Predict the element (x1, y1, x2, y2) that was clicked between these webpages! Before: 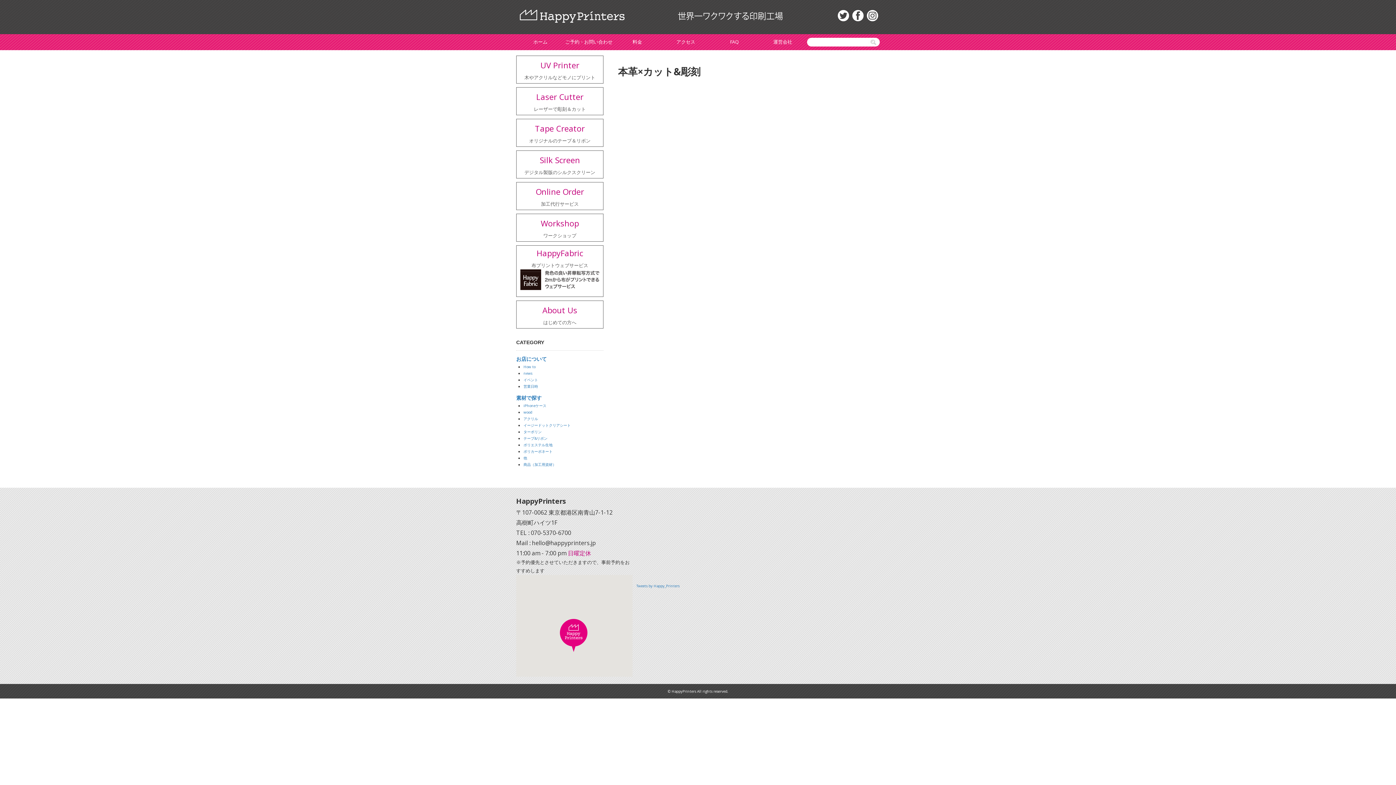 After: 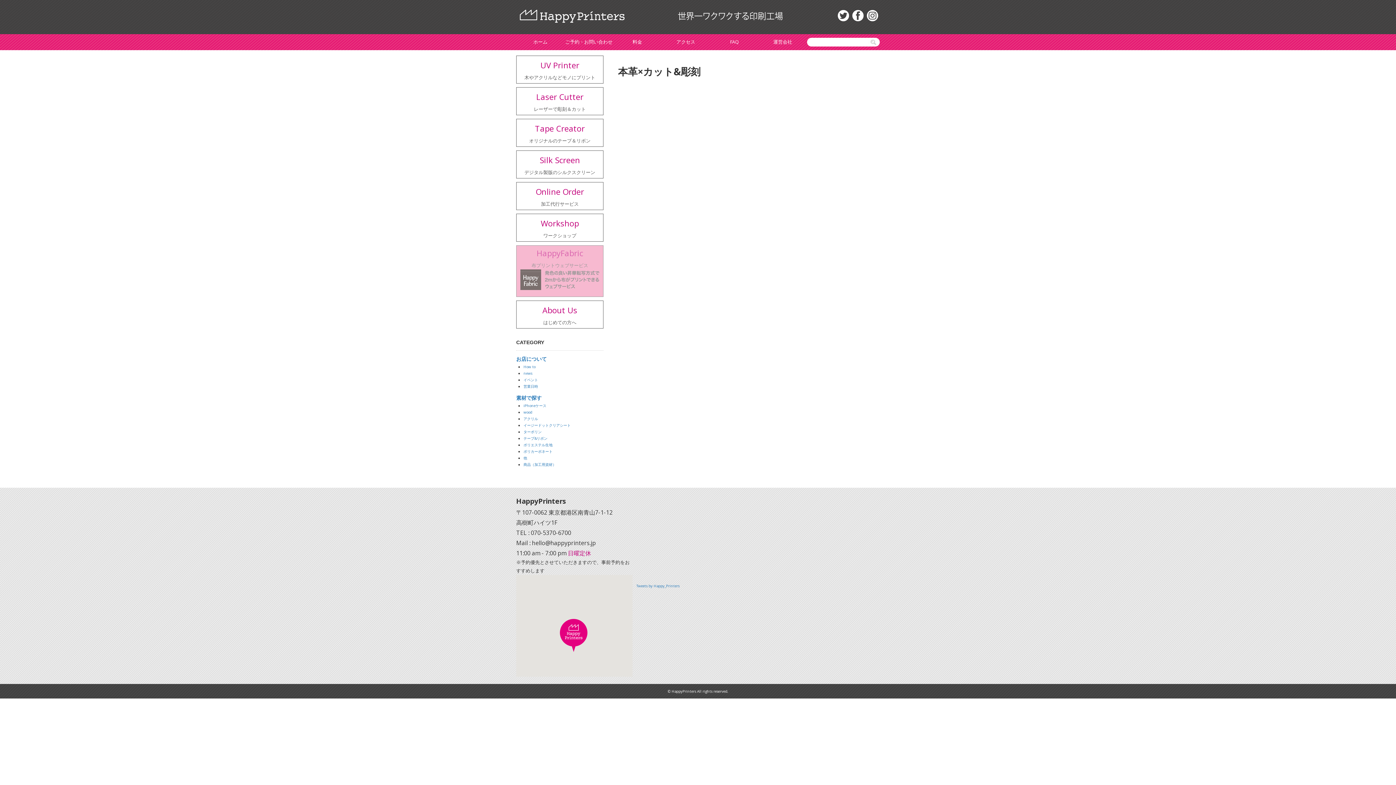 Action: label: HappyFabric
布プリントウェブサービス
 bbox: (516, 245, 603, 297)